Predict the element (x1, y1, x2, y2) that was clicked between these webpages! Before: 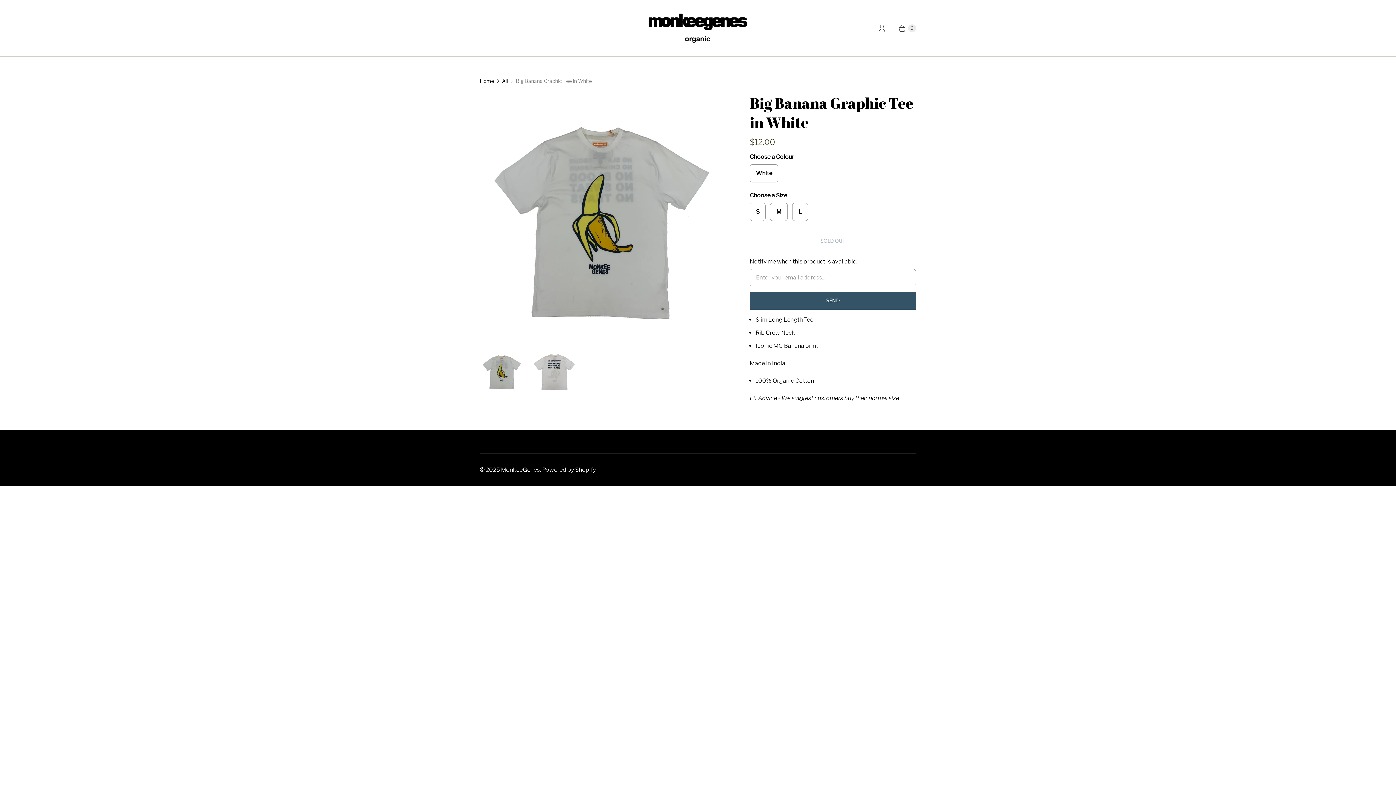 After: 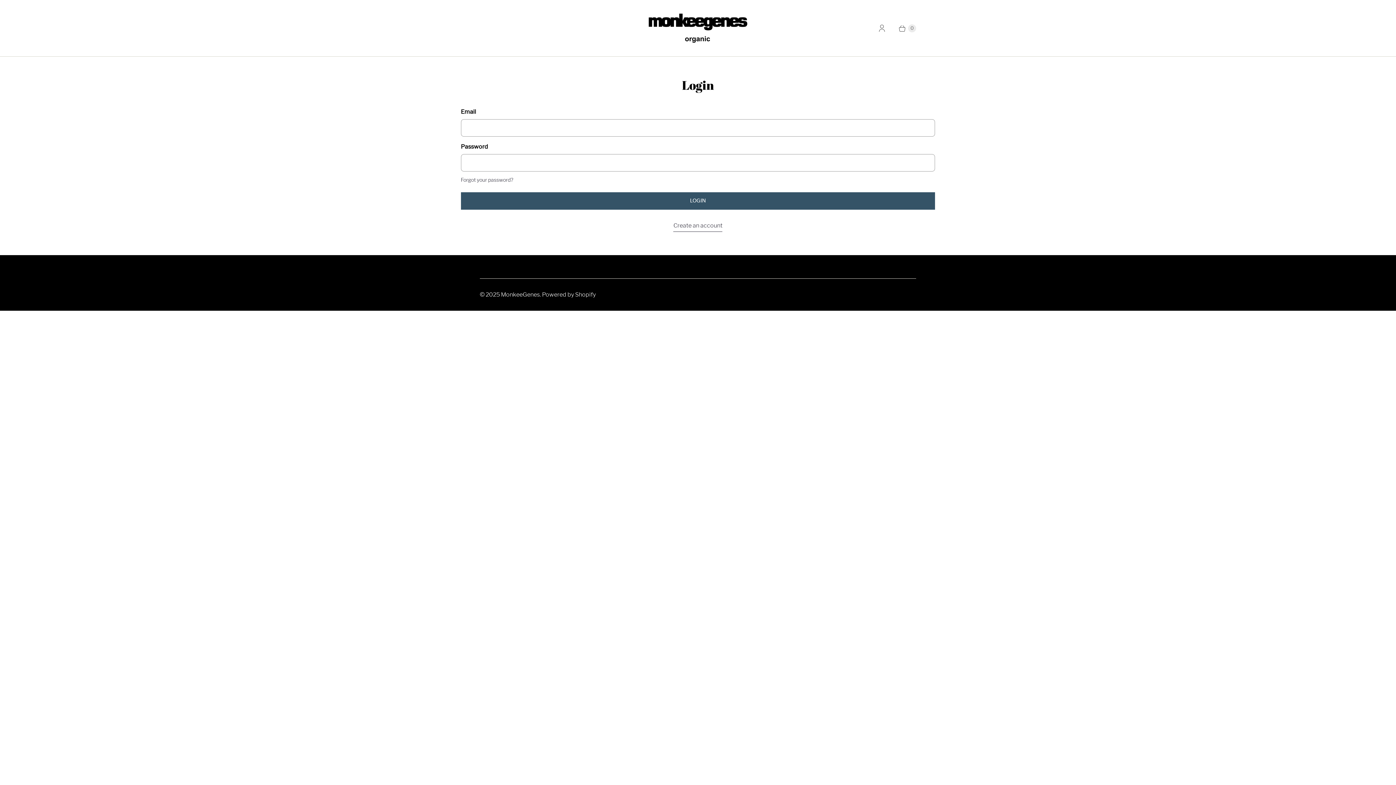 Action: bbox: (872, 19, 892, 36) label: My Account